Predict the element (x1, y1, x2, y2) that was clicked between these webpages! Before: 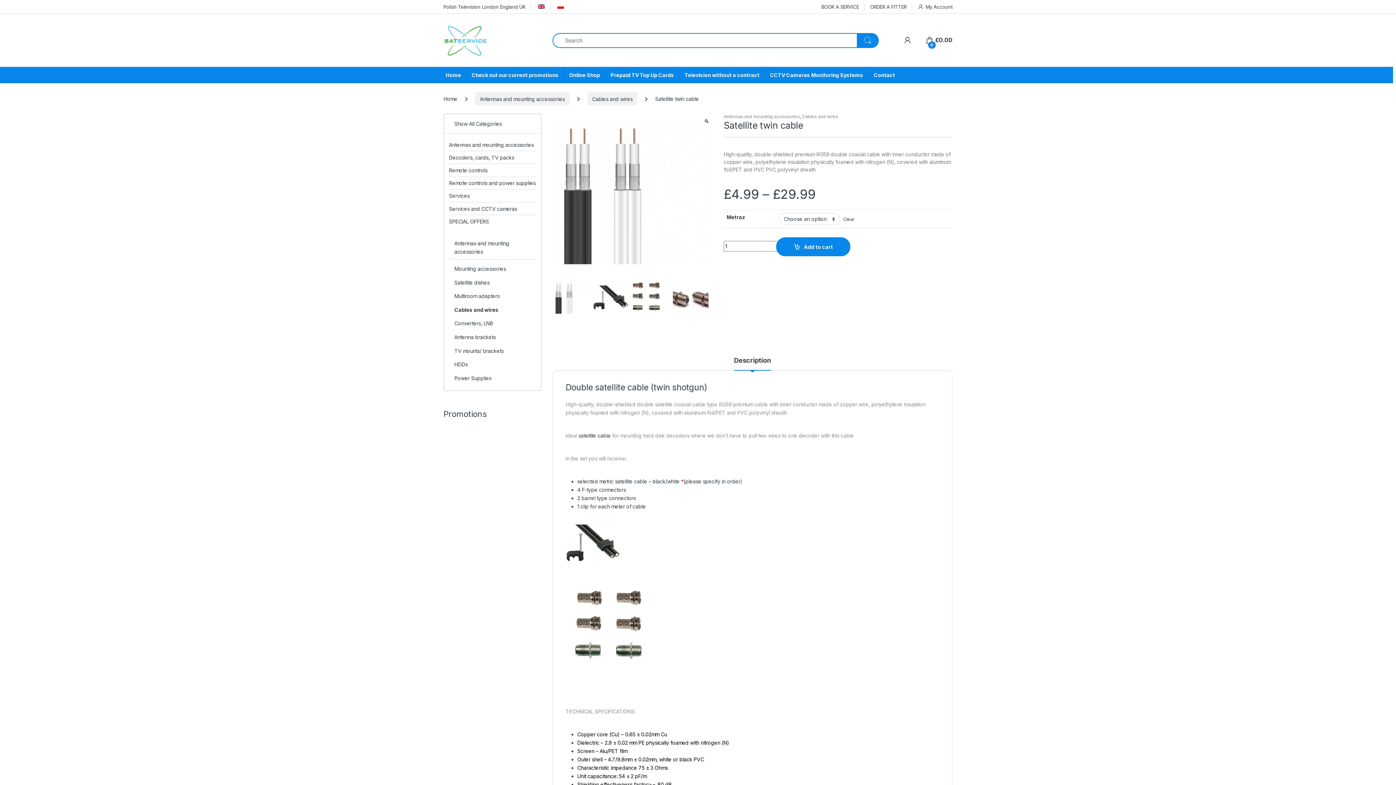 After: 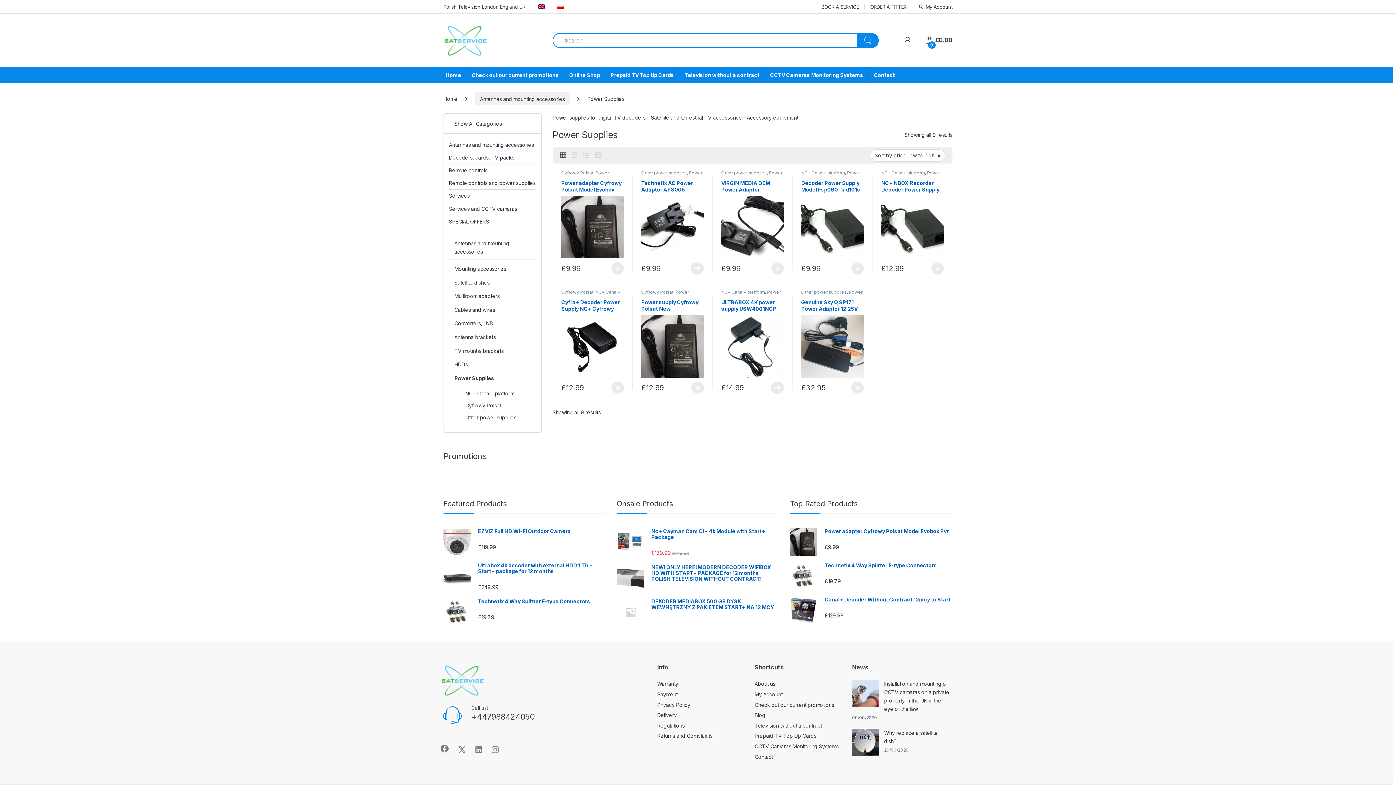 Action: bbox: (449, 372, 536, 385) label: Power Supplies